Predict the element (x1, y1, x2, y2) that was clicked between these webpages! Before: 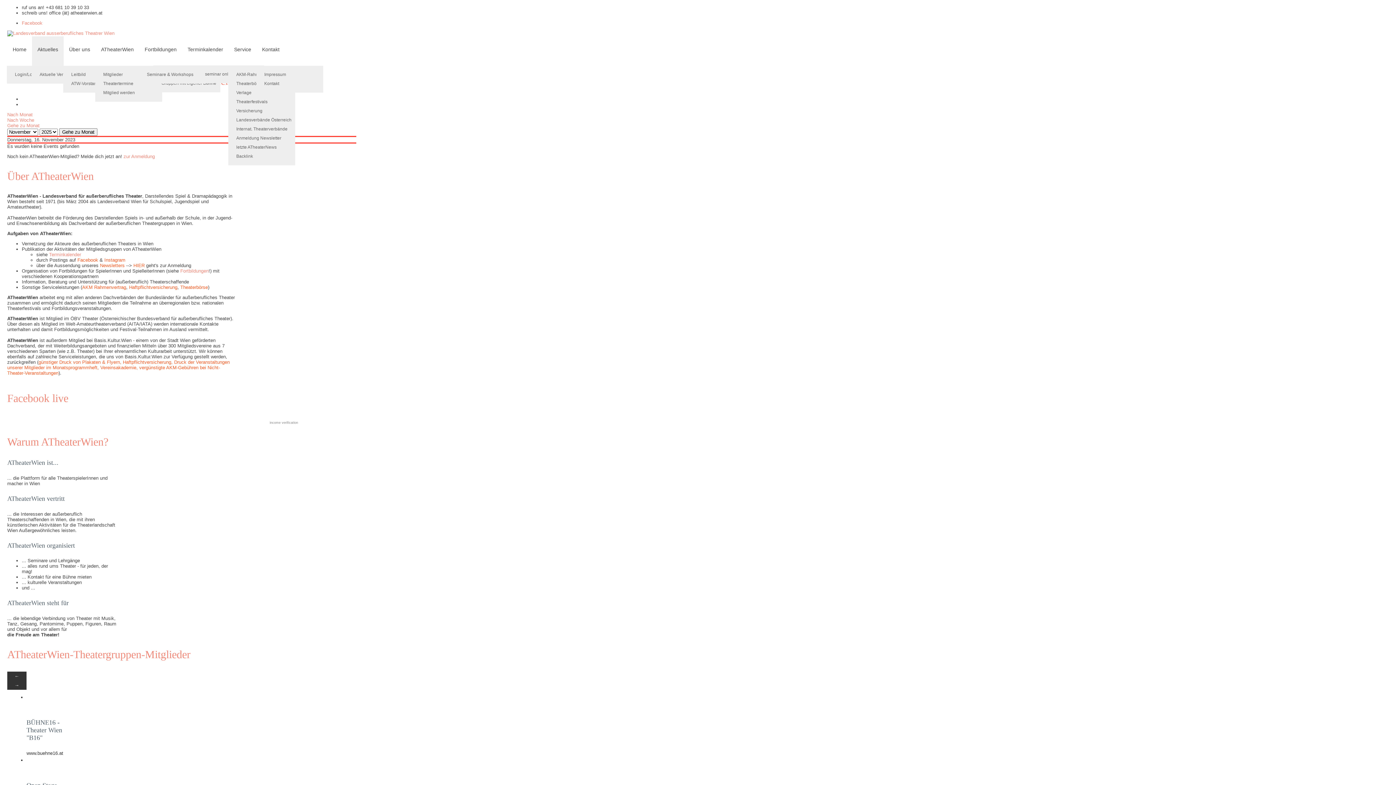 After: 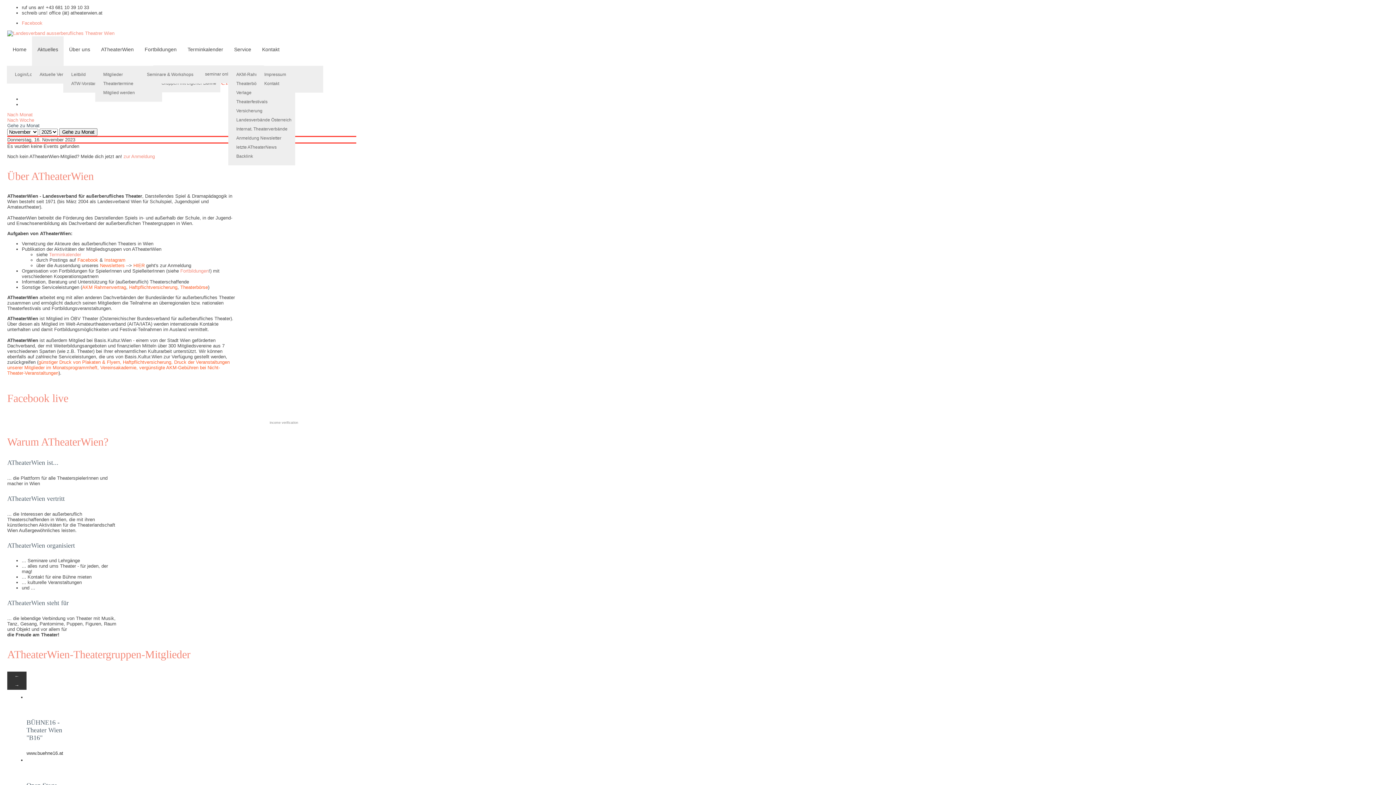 Action: label: Gehe zu Monat bbox: (7, 122, 39, 128)